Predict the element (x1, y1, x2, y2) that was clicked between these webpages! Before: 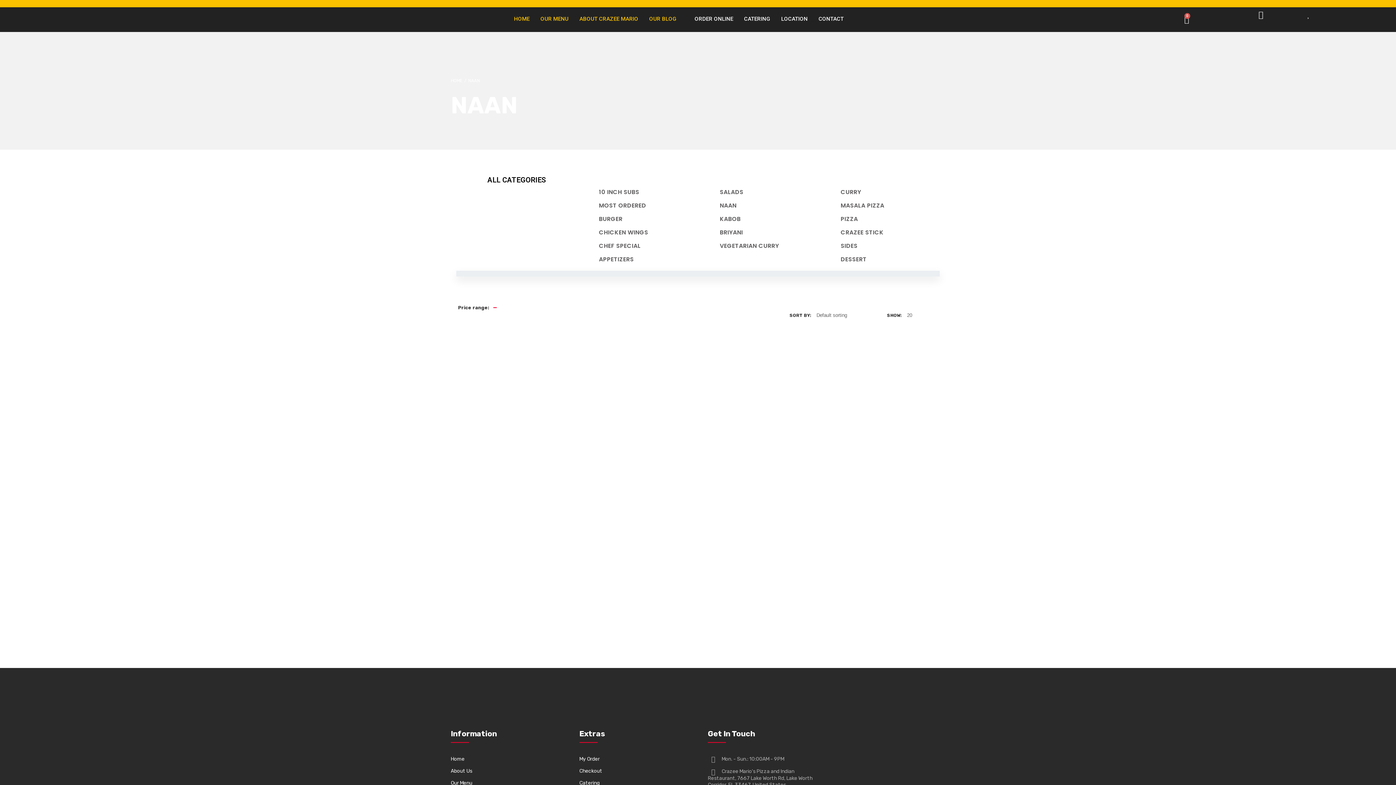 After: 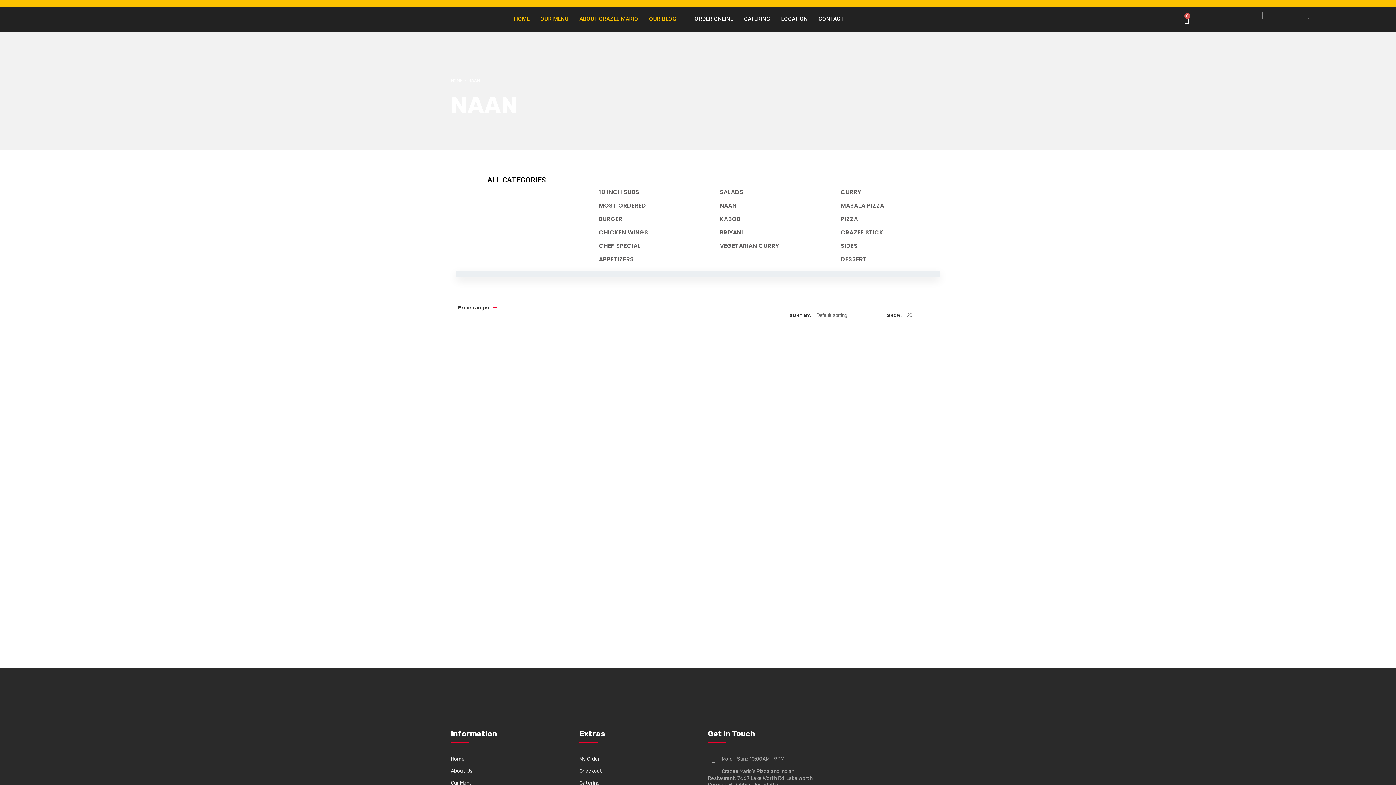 Action: label: ORDER NOW bbox: (867, 497, 924, 513)